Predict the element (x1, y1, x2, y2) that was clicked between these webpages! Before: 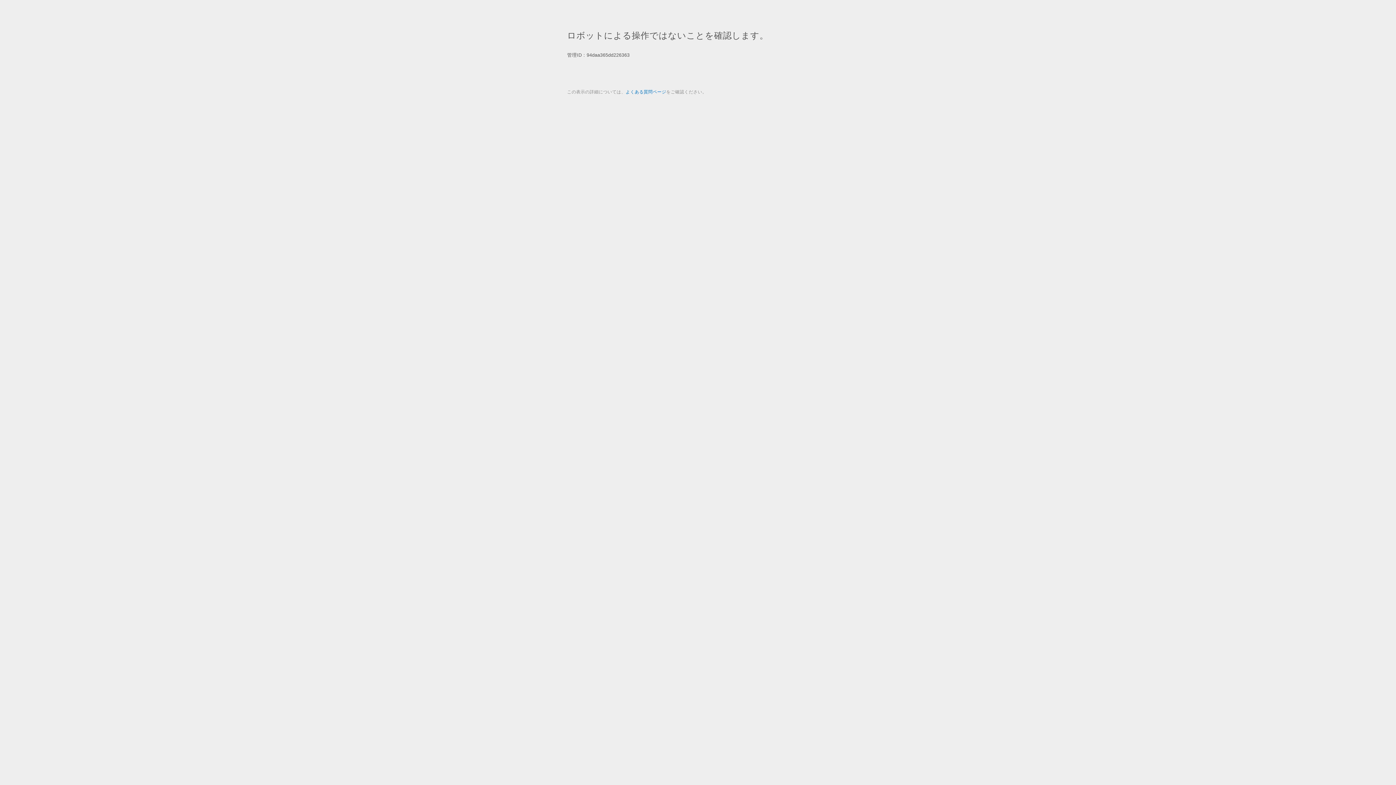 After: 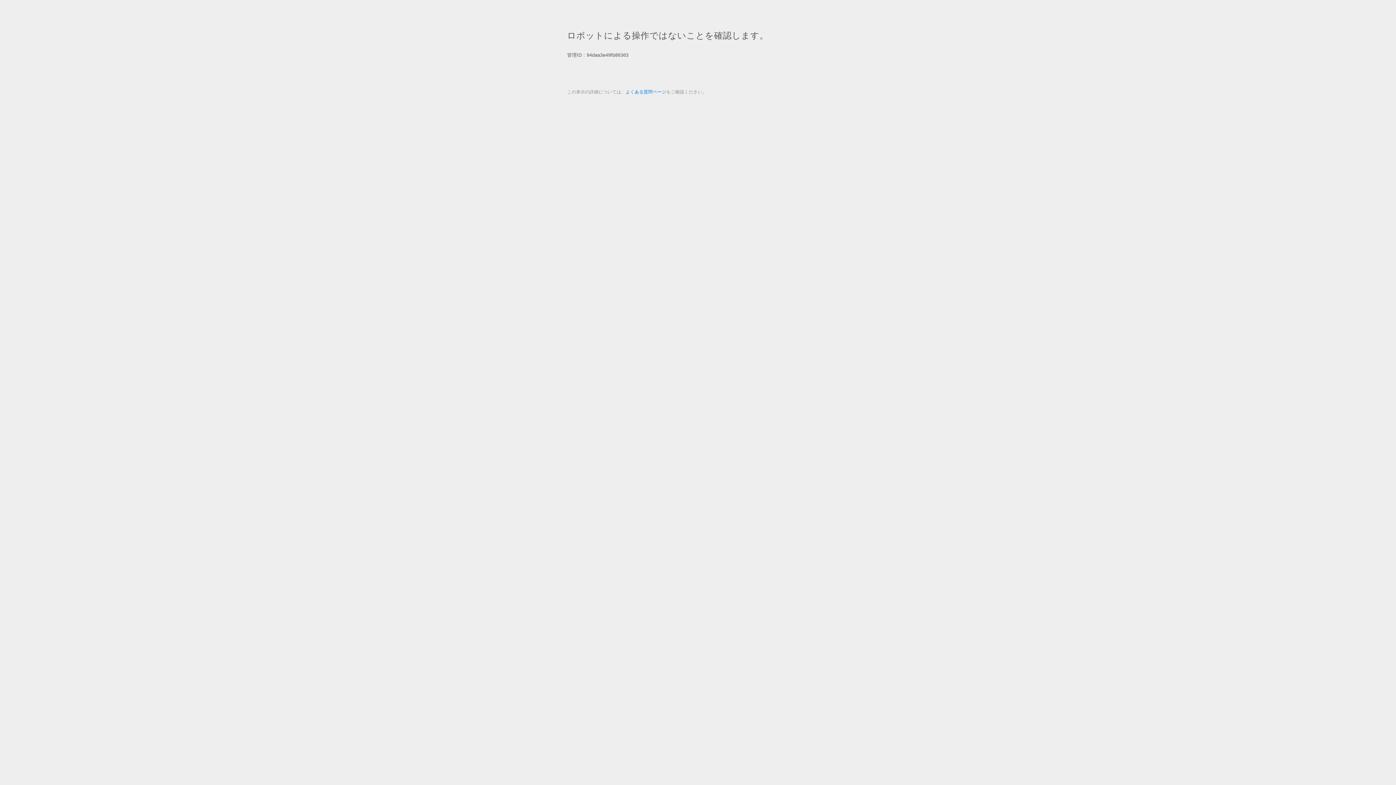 Action: bbox: (625, 89, 666, 94) label: よくある質問ページ